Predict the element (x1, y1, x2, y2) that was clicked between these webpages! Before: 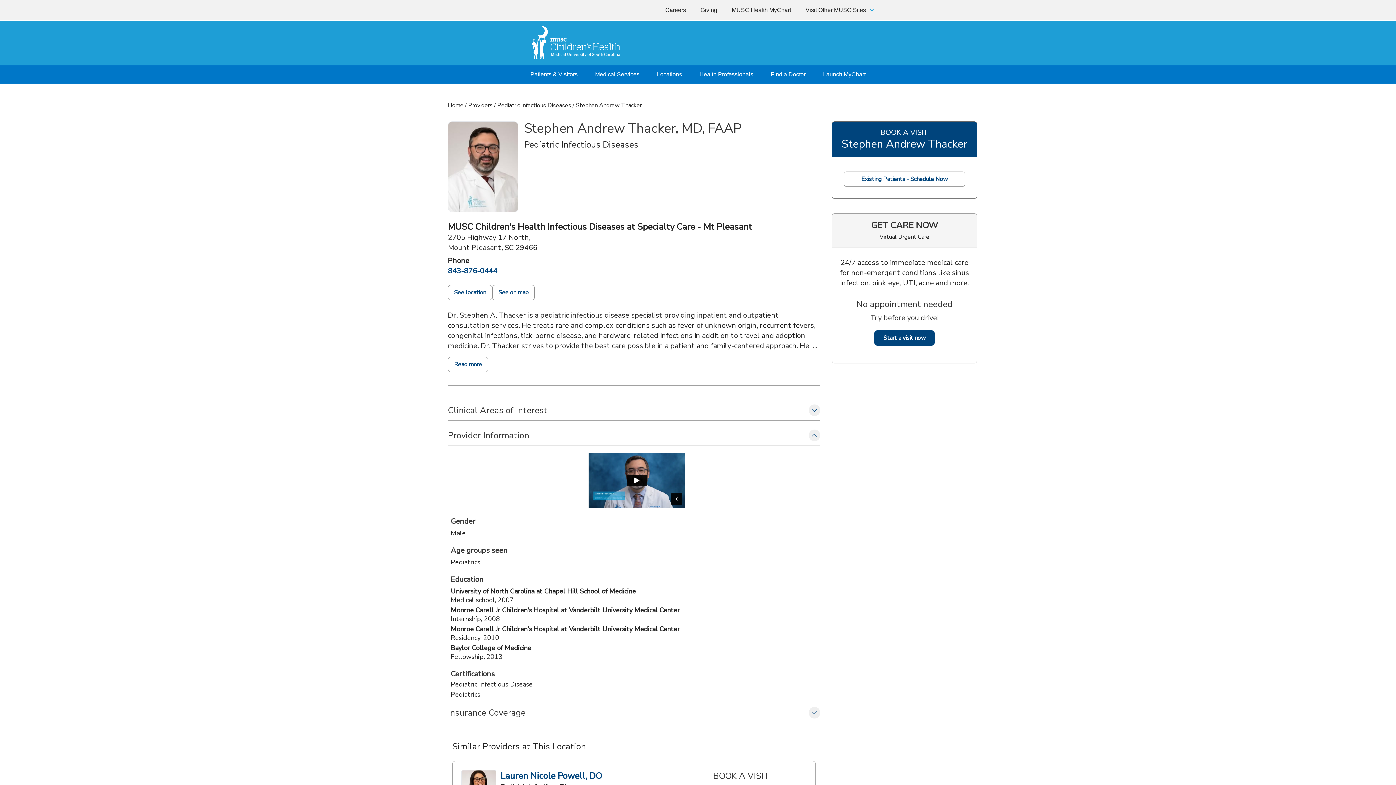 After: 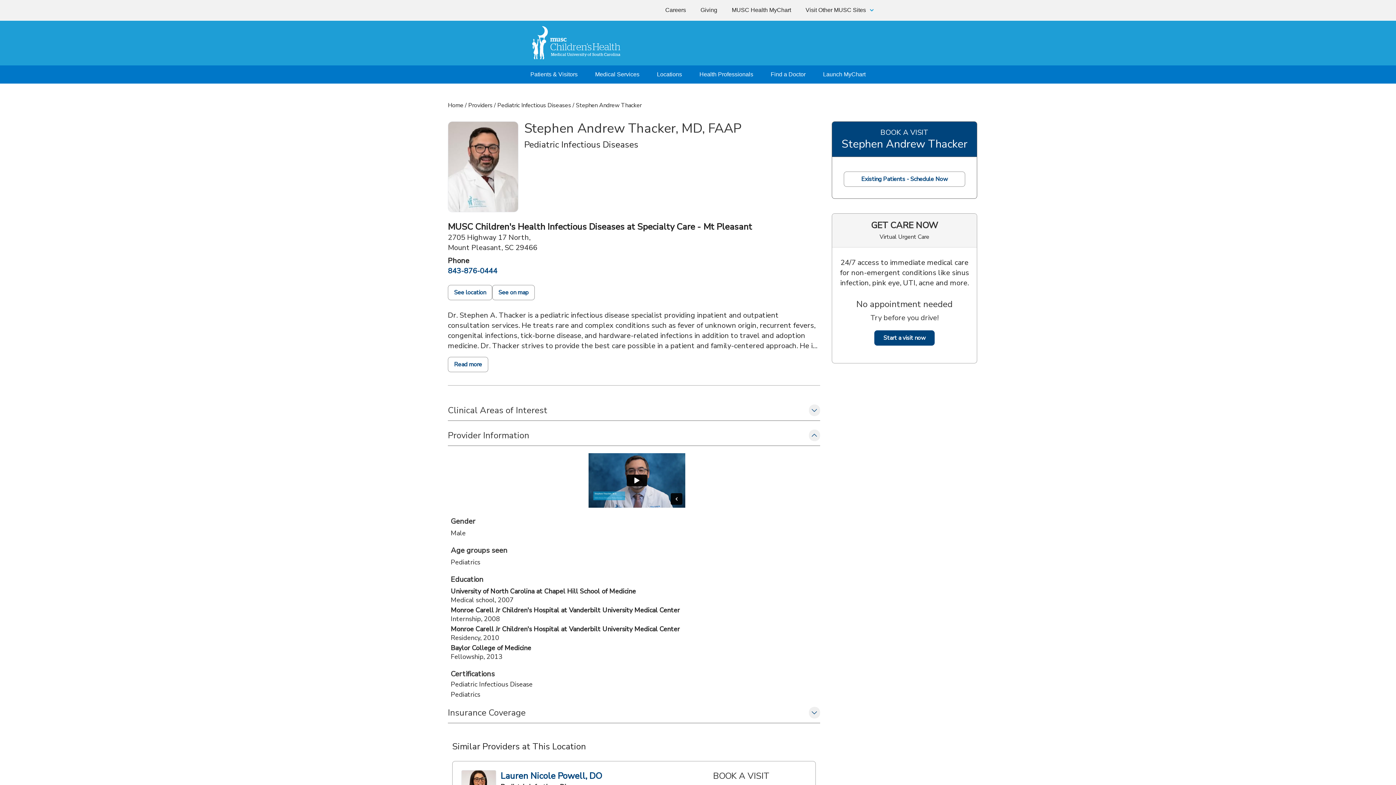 Action: label: 8 4 3. 8 7 6. 0 4 4 4. bbox: (448, 266, 497, 276)